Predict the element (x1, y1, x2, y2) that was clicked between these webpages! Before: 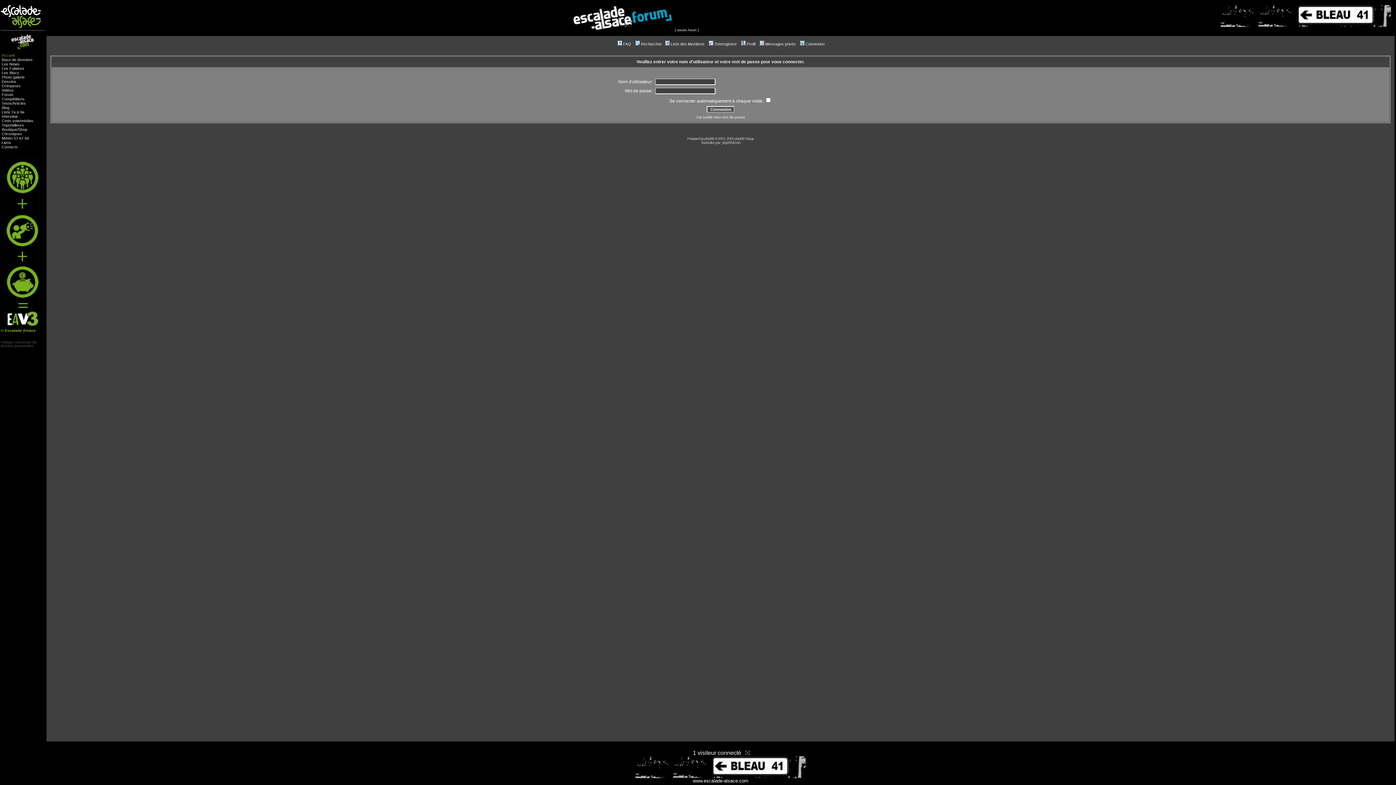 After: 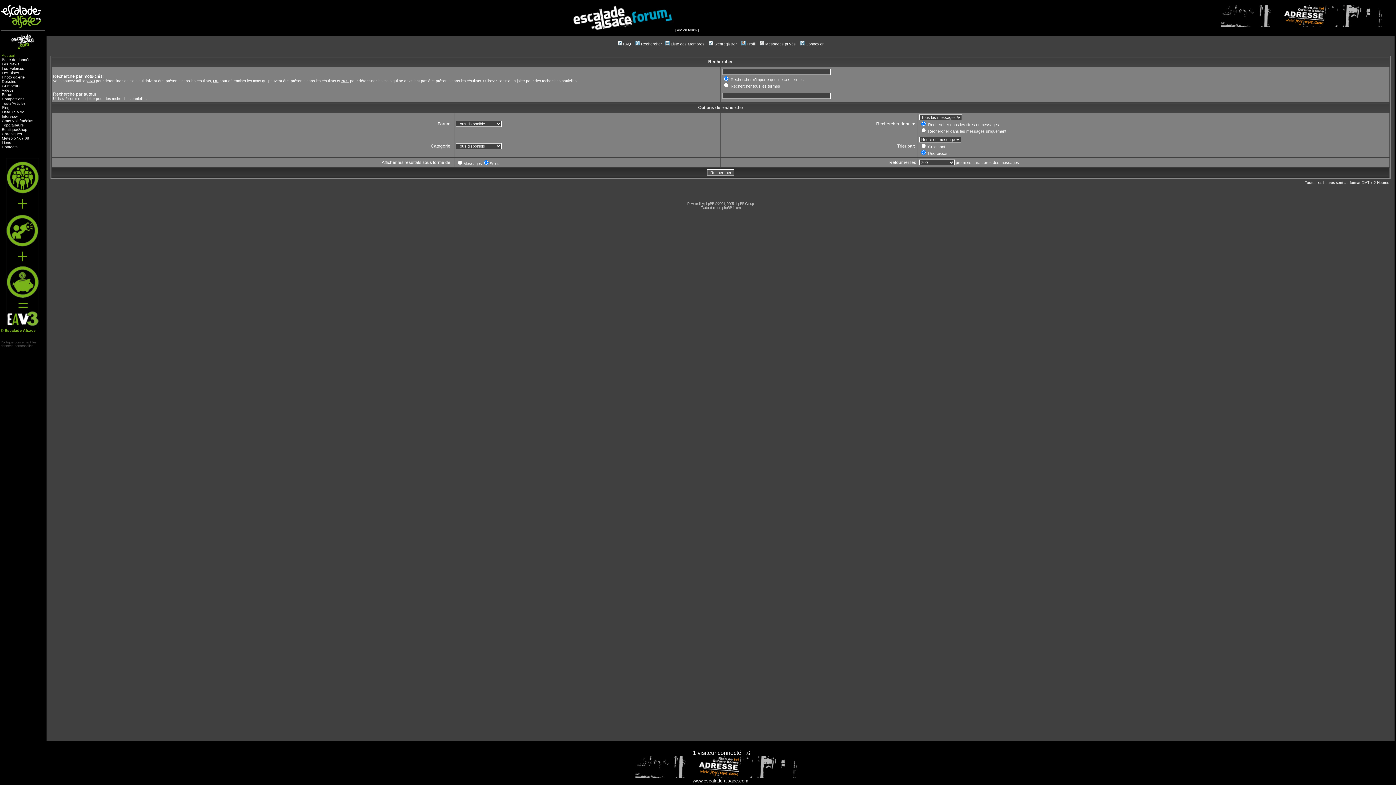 Action: label: Rechercher bbox: (634, 41, 662, 46)